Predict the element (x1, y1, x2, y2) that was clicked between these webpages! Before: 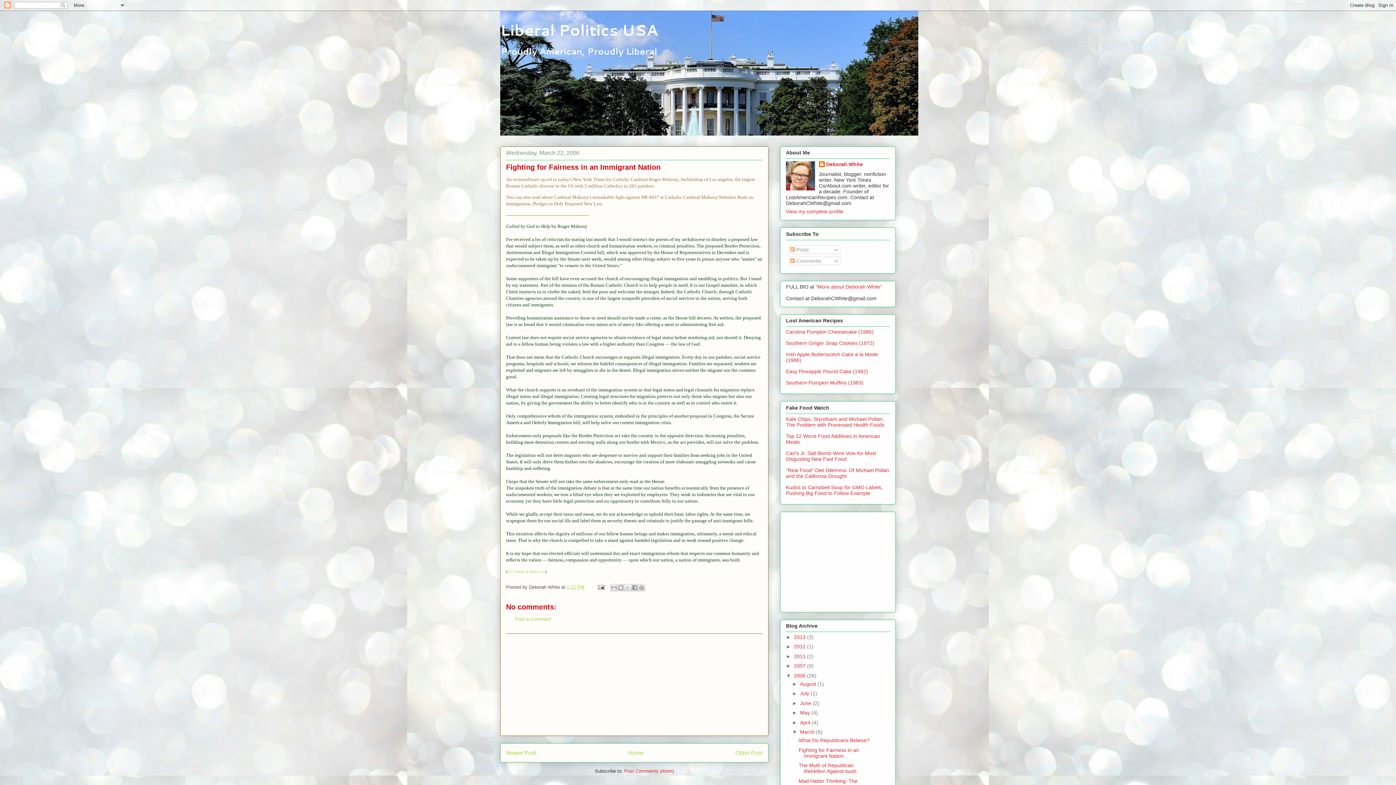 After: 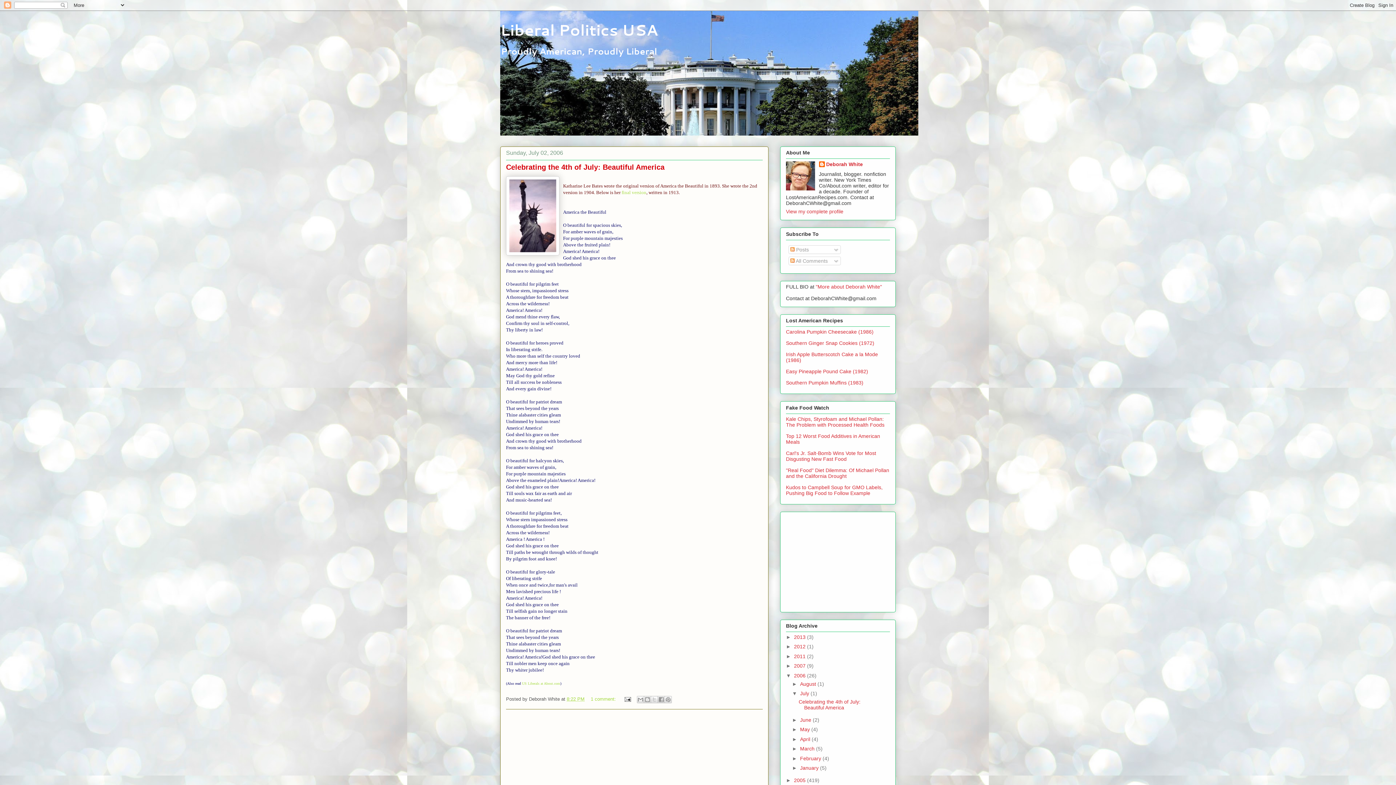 Action: bbox: (800, 691, 810, 696) label: July 